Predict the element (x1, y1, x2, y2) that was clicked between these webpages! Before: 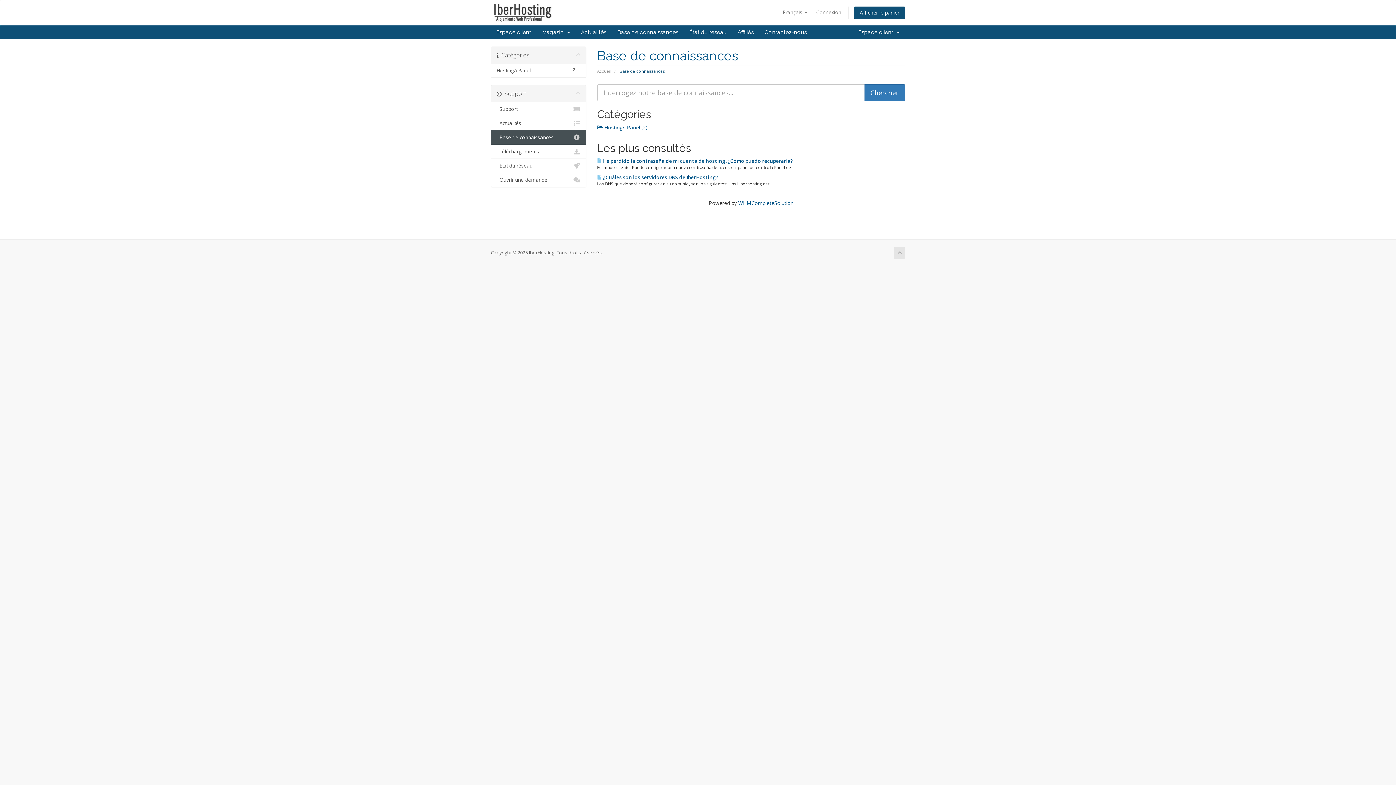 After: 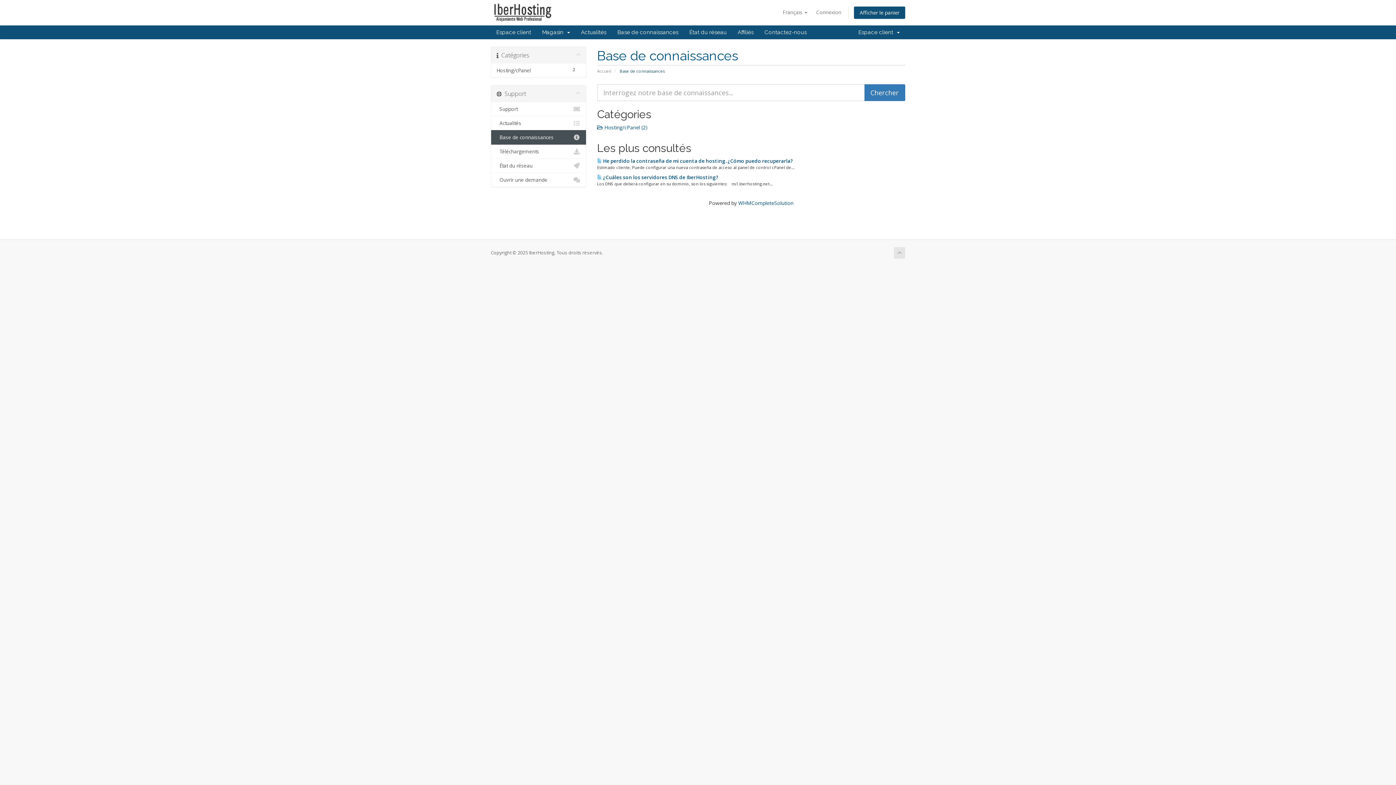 Action: bbox: (894, 247, 905, 258)